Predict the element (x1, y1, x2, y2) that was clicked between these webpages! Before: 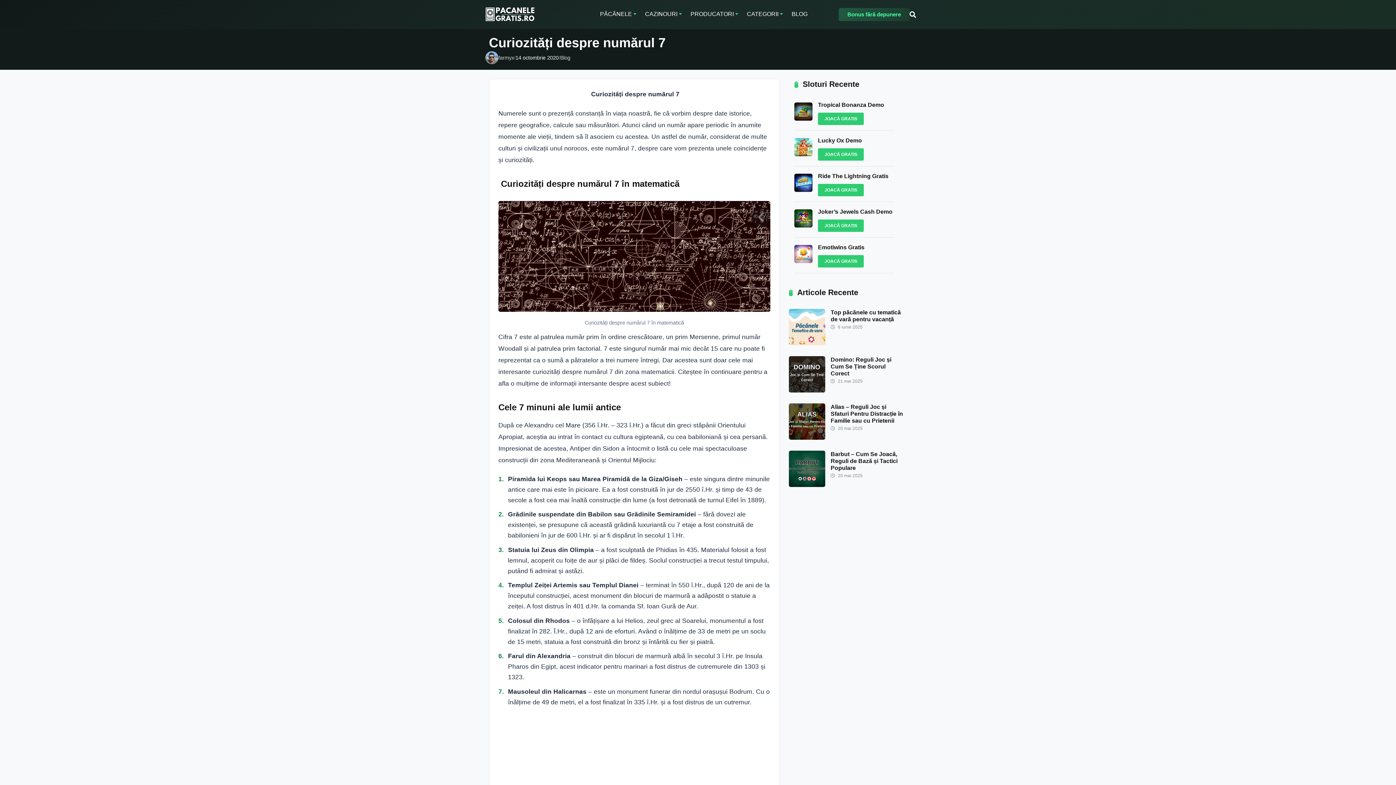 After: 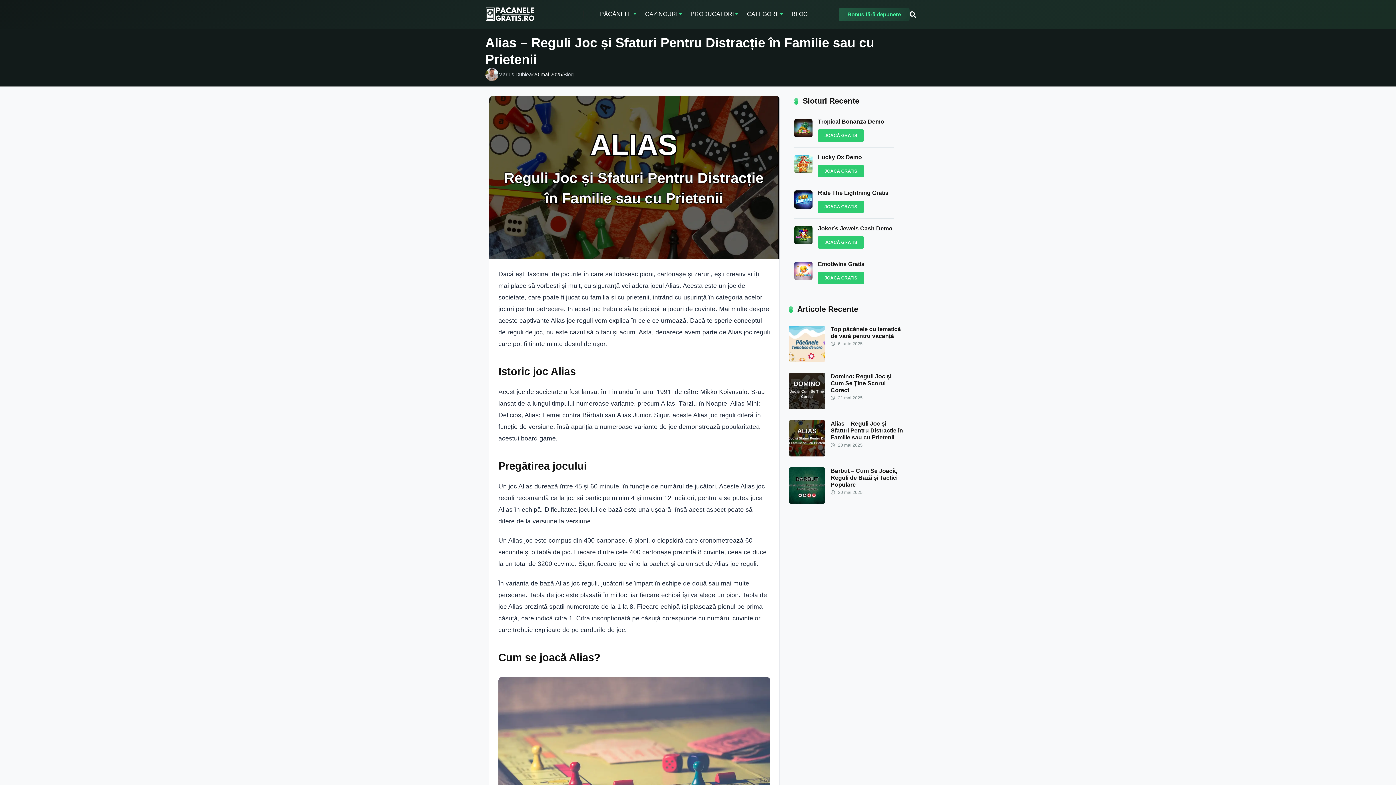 Action: bbox: (789, 434, 825, 441)